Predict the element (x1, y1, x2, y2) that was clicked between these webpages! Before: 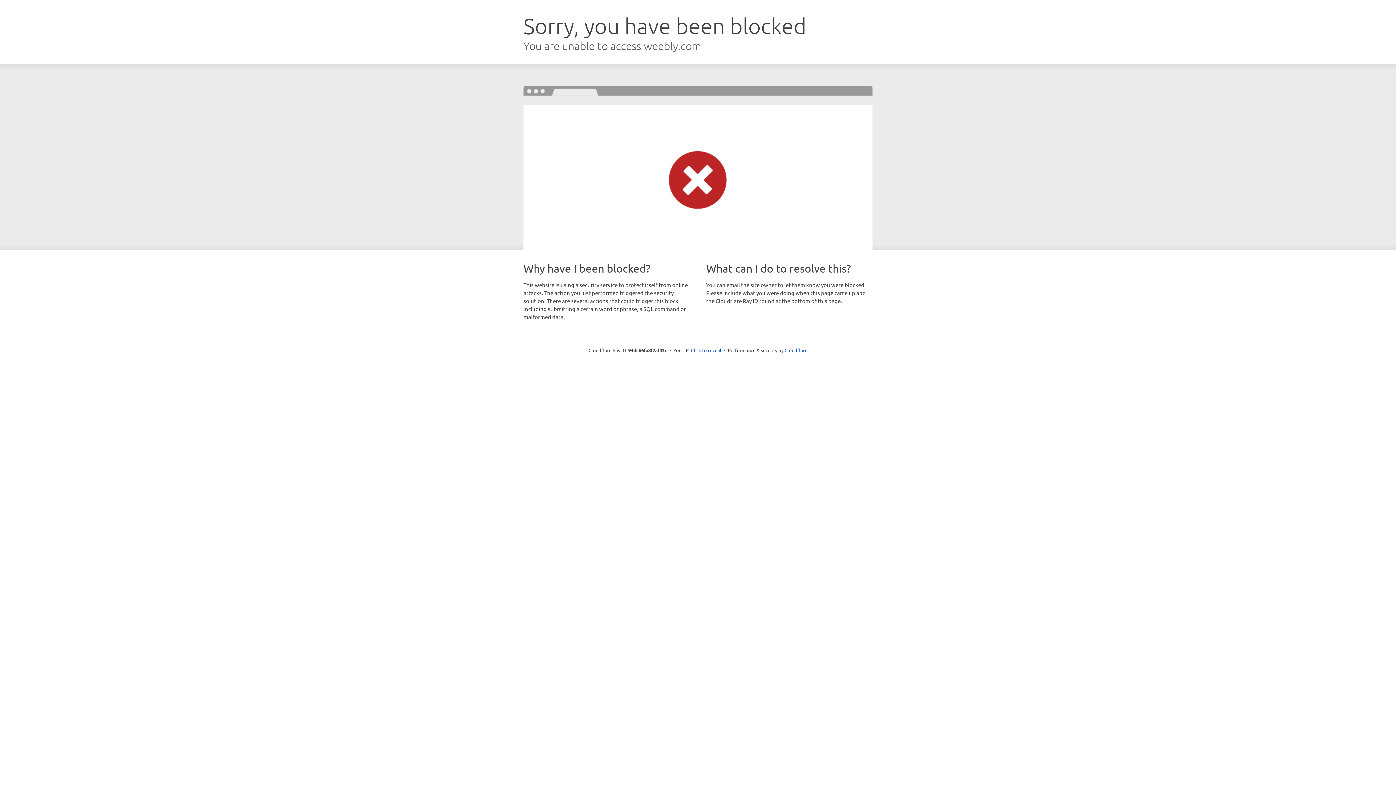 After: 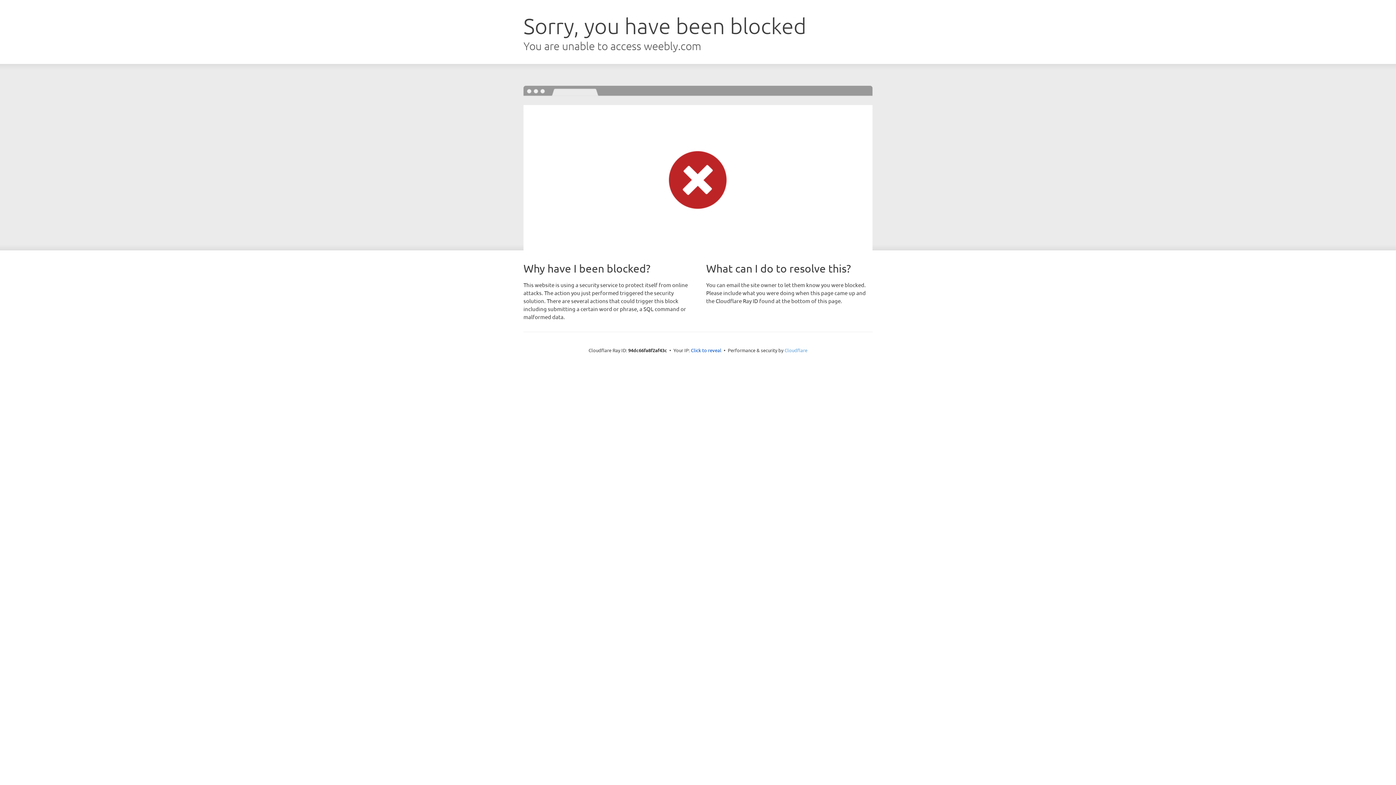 Action: bbox: (784, 347, 807, 353) label: Cloudflare